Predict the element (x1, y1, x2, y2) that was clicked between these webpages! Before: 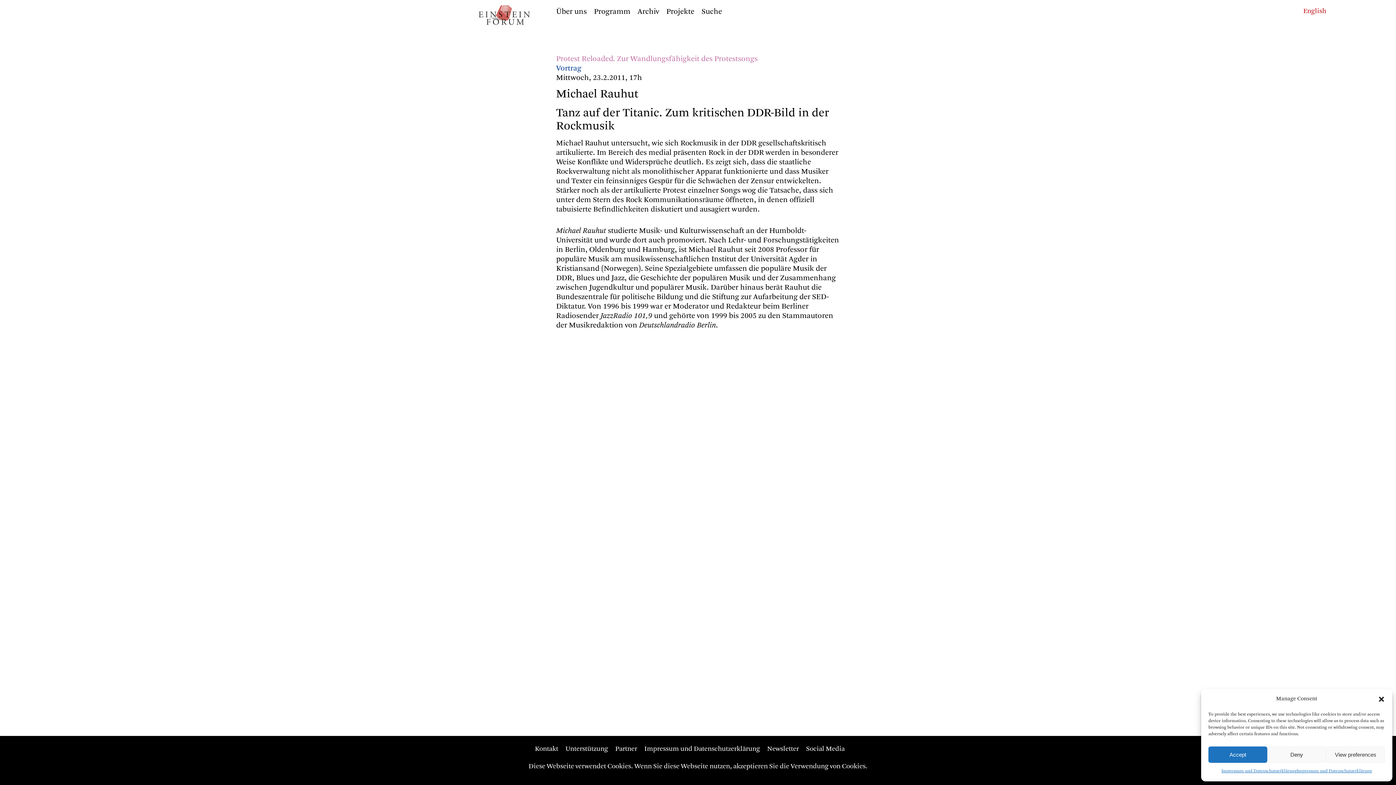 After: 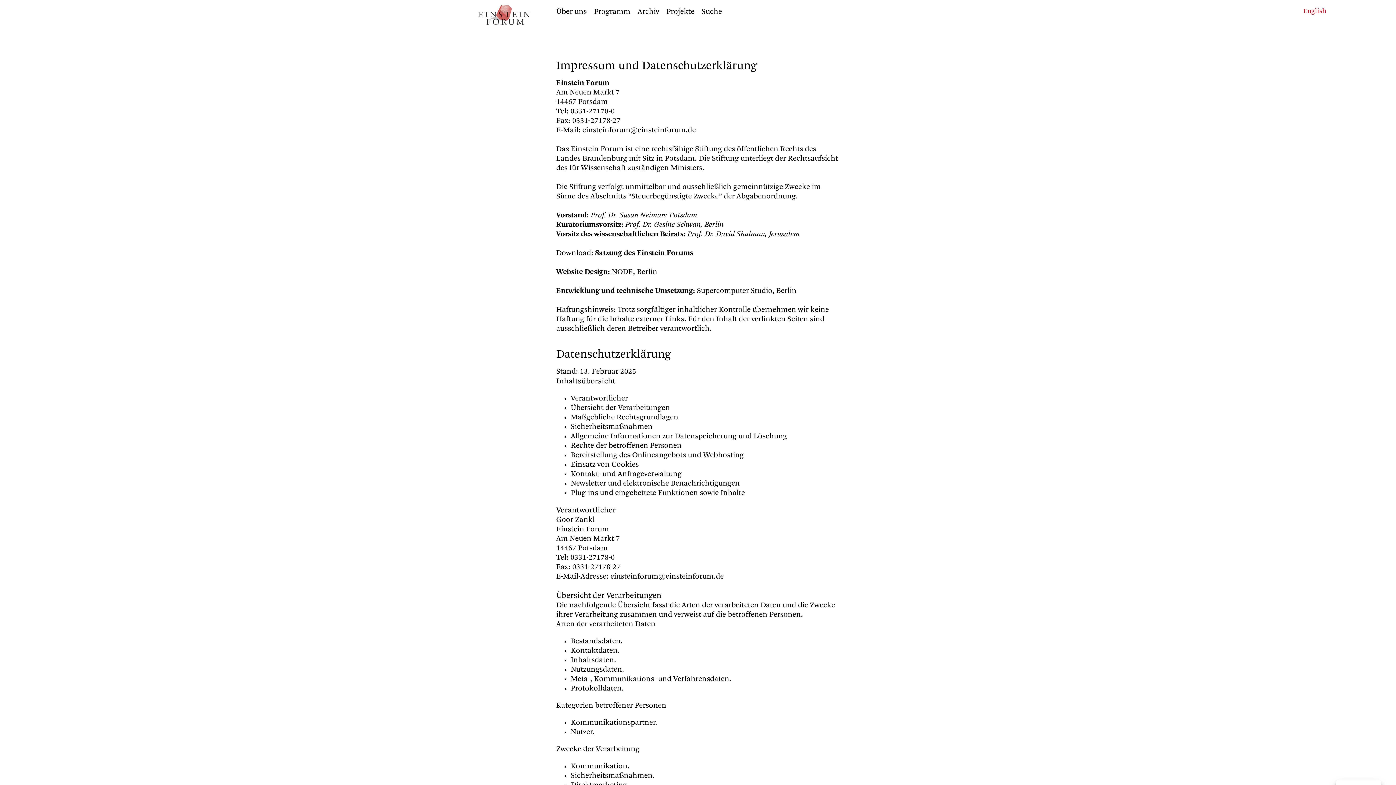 Action: bbox: (644, 746, 760, 753) label: Impressum und Datenschutzerklärung